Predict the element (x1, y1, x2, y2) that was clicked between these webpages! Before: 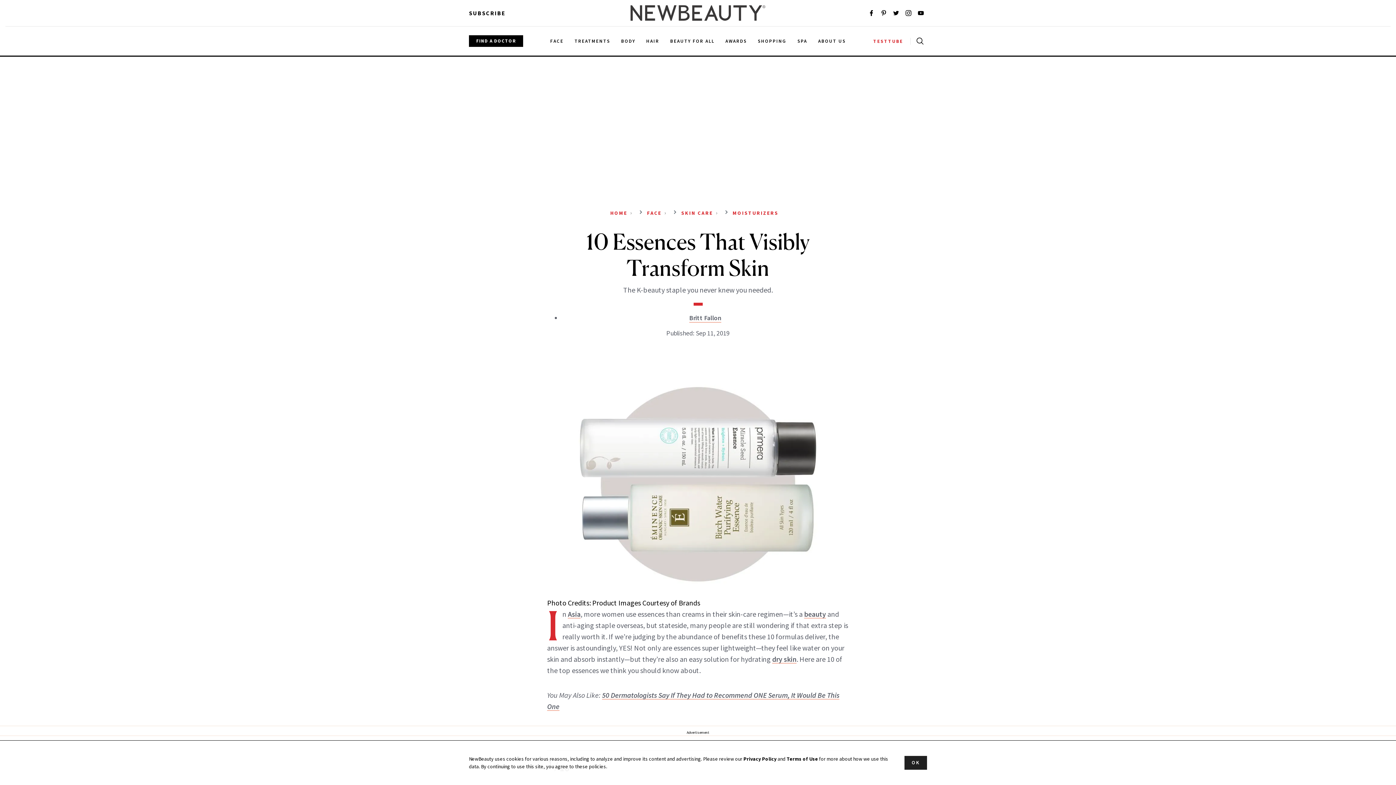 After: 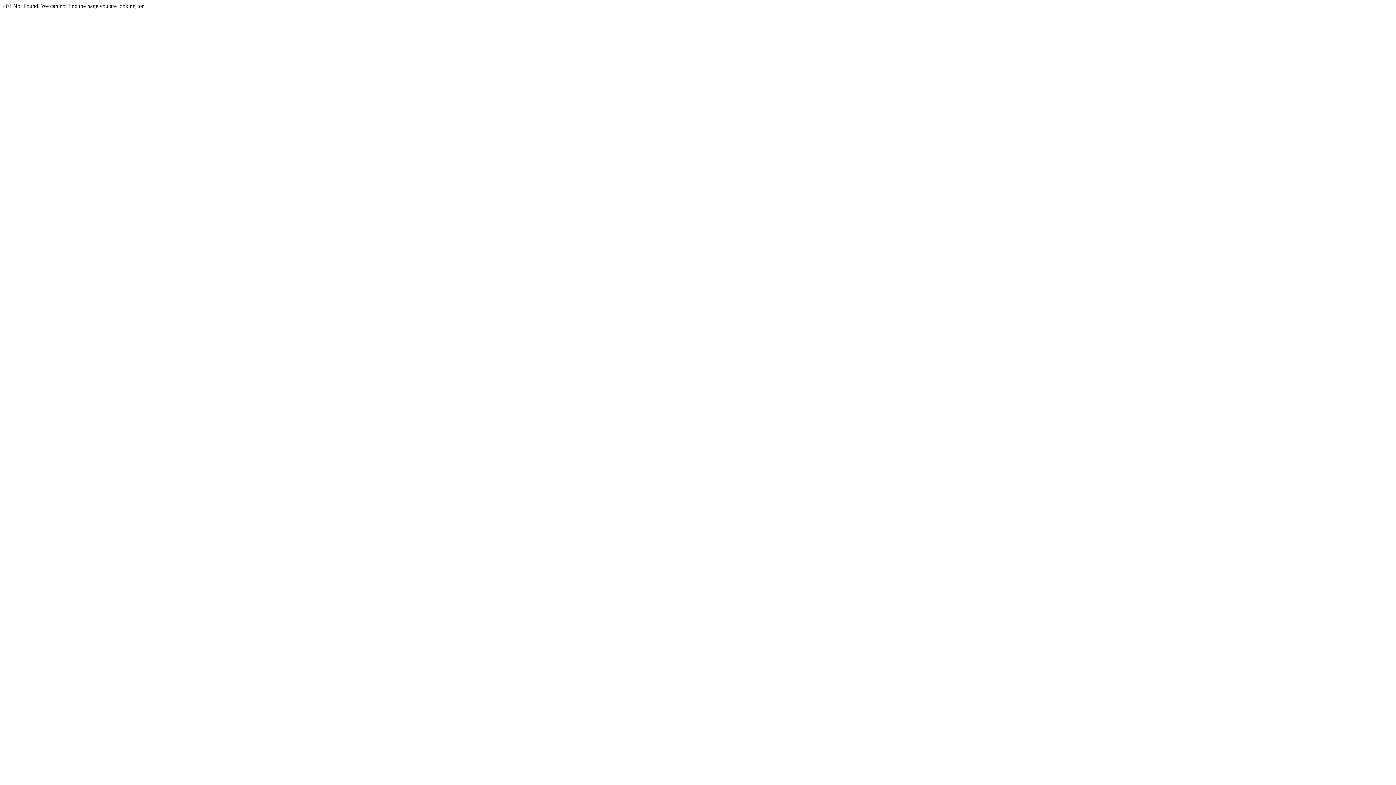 Action: bbox: (772, 654, 796, 663) label: dry skin